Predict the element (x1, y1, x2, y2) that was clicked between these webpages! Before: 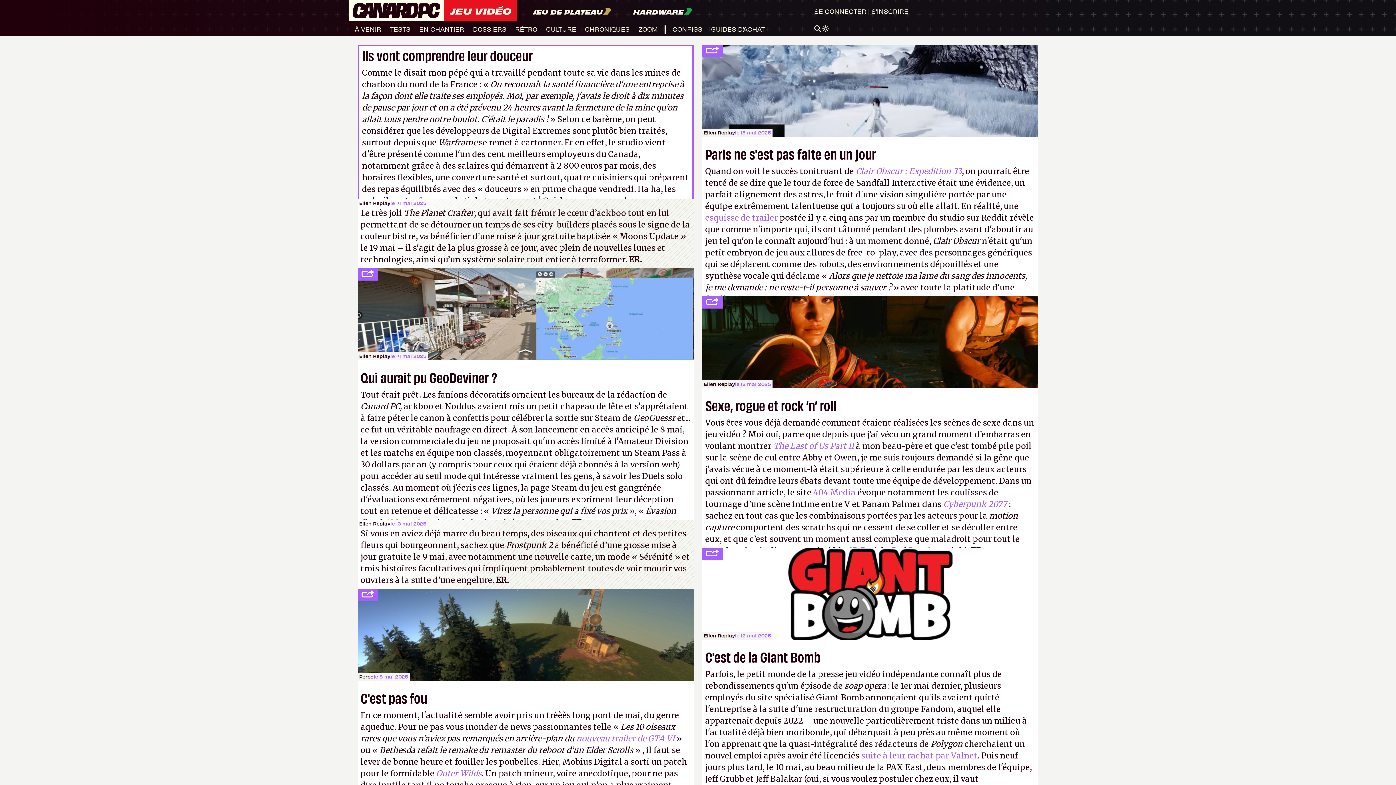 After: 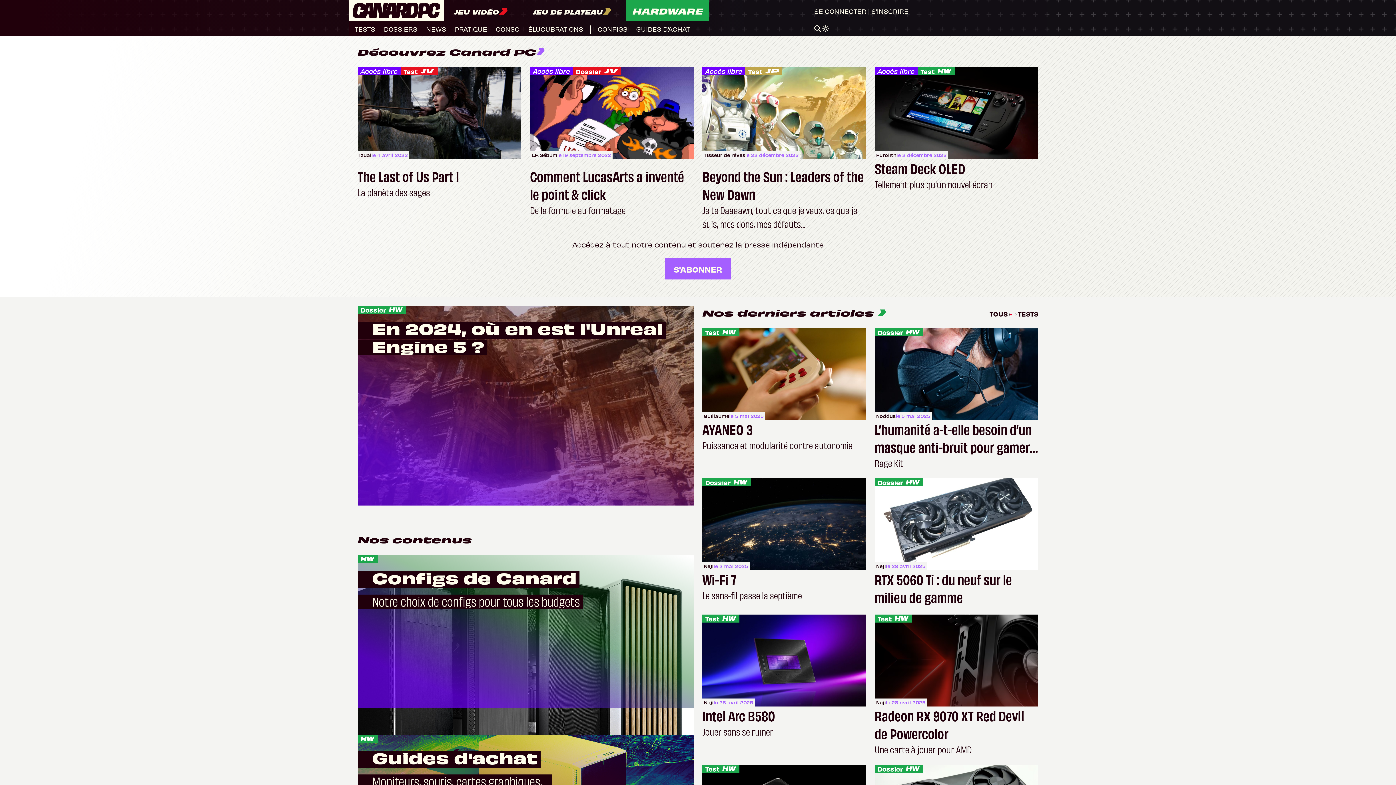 Action: label: HARDWARE bbox: (633, 0, 692, 21)